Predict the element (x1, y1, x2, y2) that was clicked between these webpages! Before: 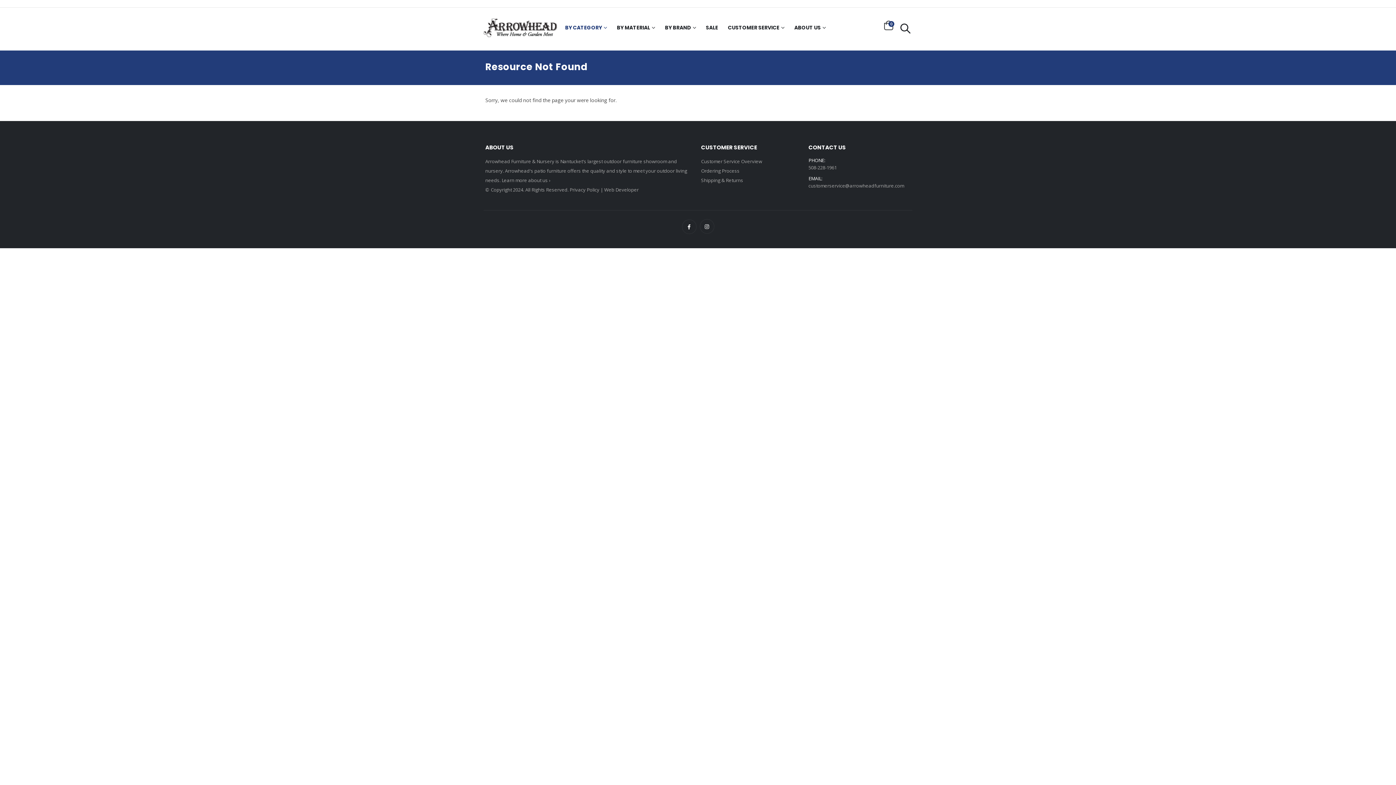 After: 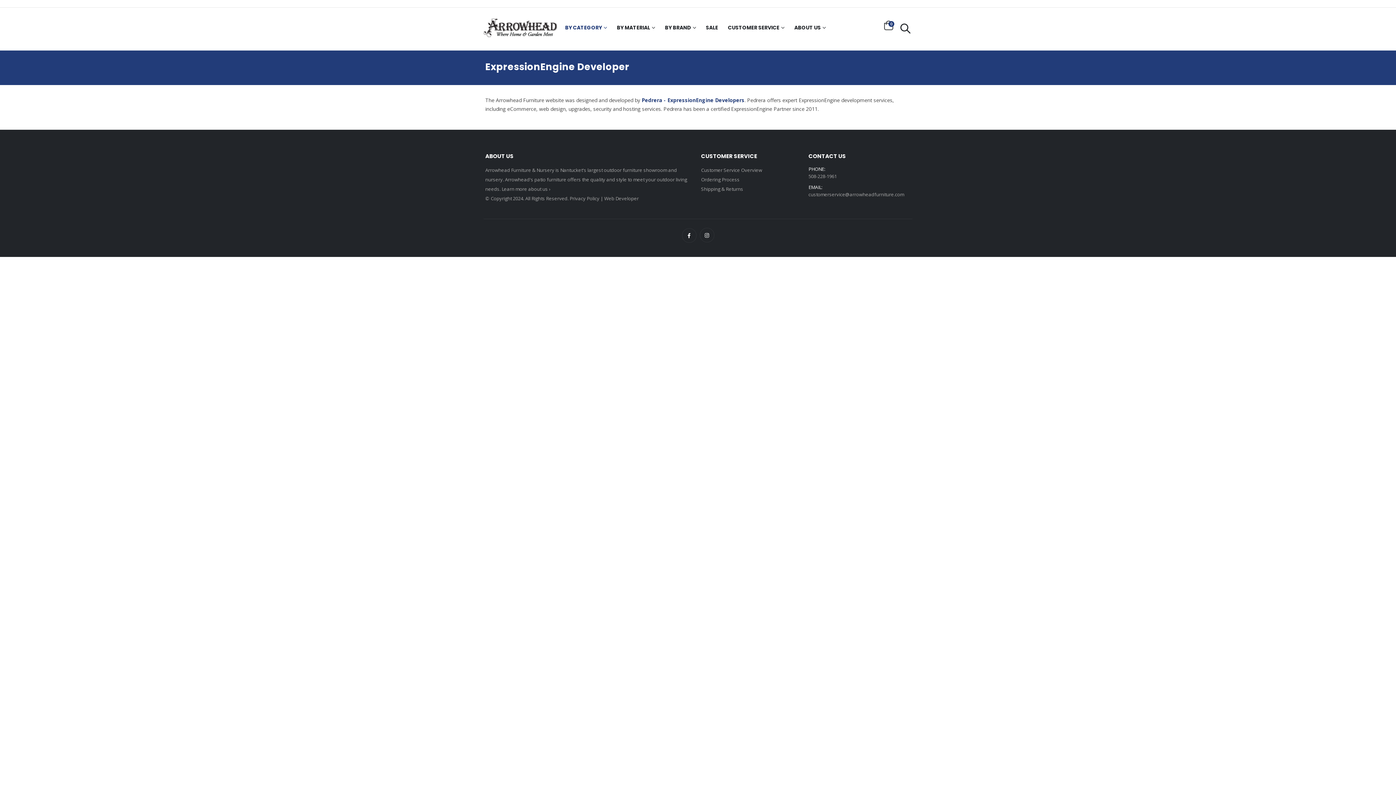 Action: bbox: (604, 186, 638, 193) label: Web Developer